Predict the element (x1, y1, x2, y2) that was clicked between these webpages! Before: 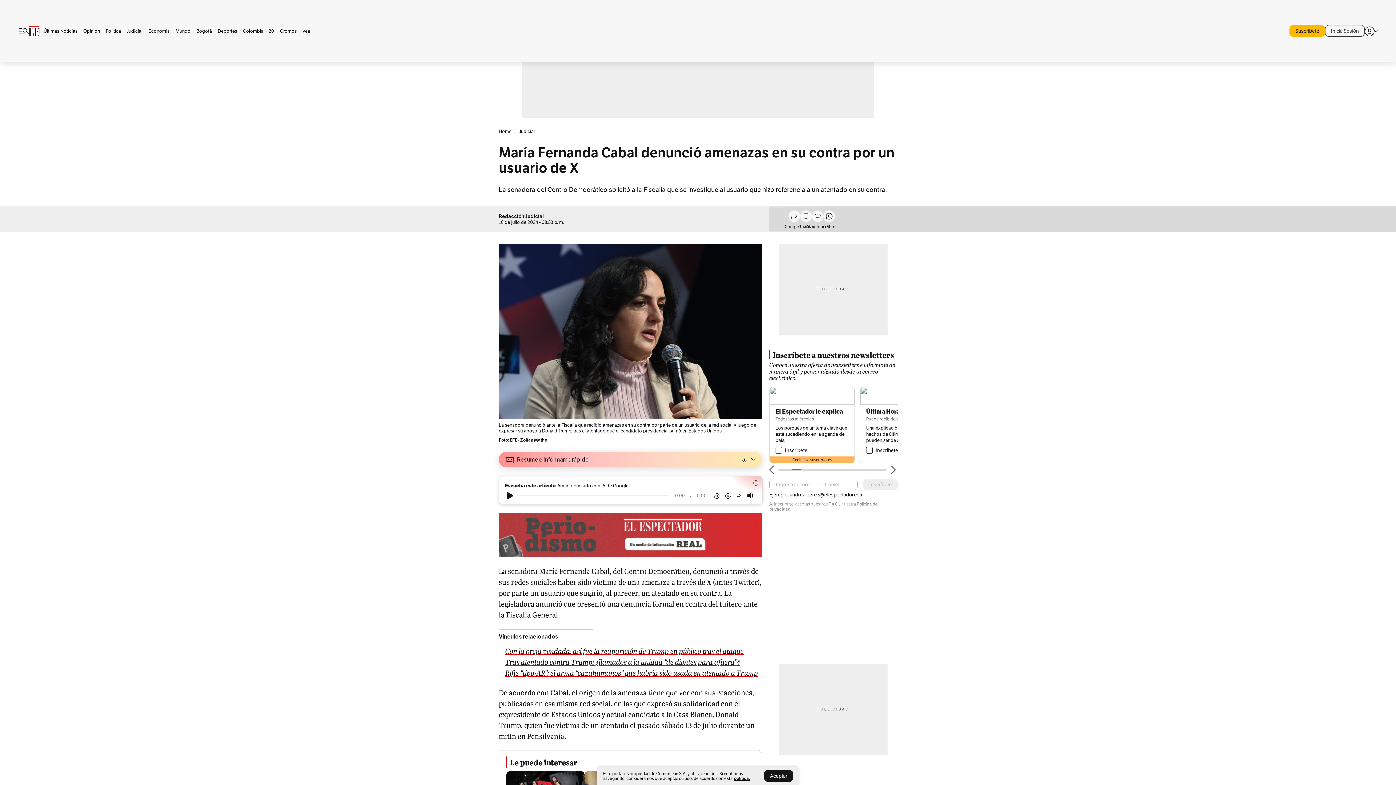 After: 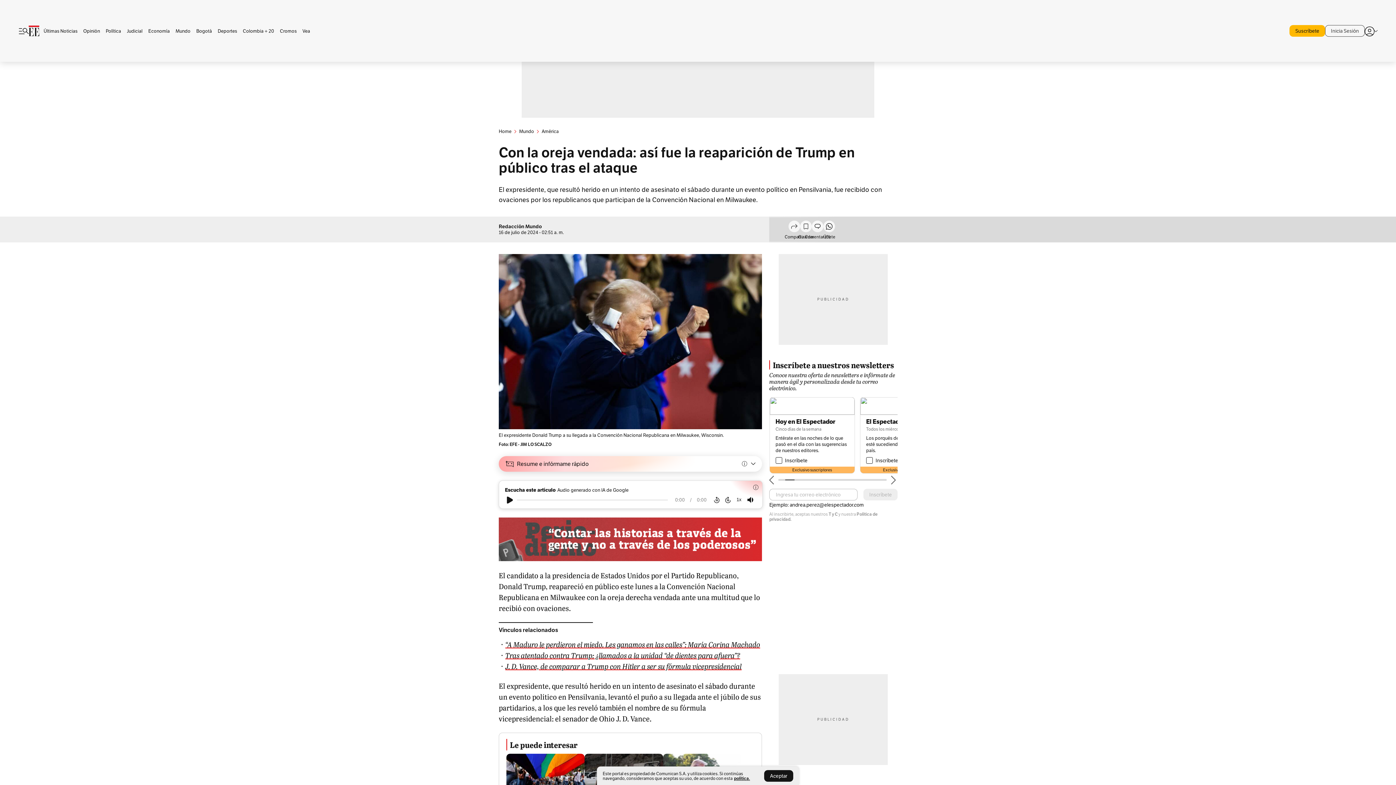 Action: bbox: (498, 645, 744, 656) label: Con la oreja vendada: así fue la reaparición de Trump en público tras el ataque